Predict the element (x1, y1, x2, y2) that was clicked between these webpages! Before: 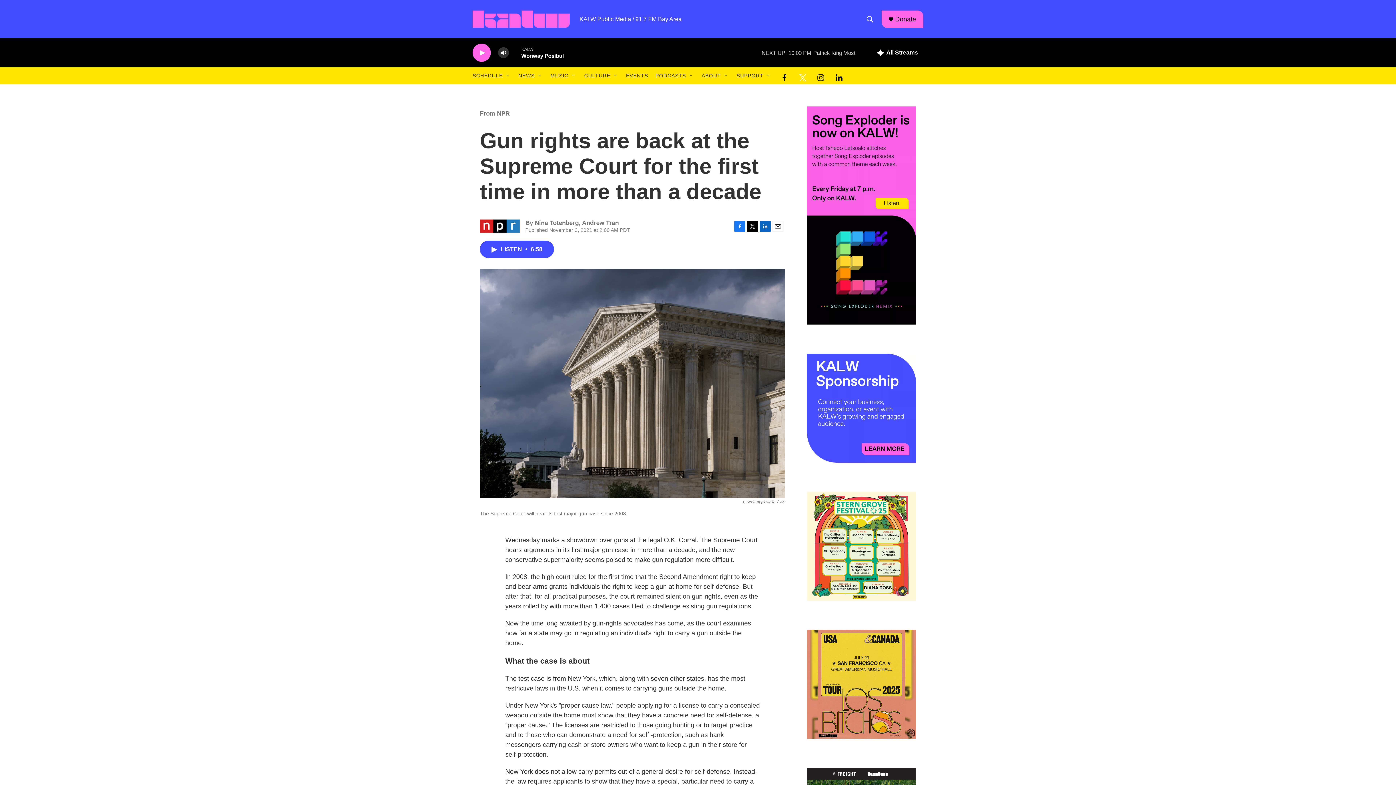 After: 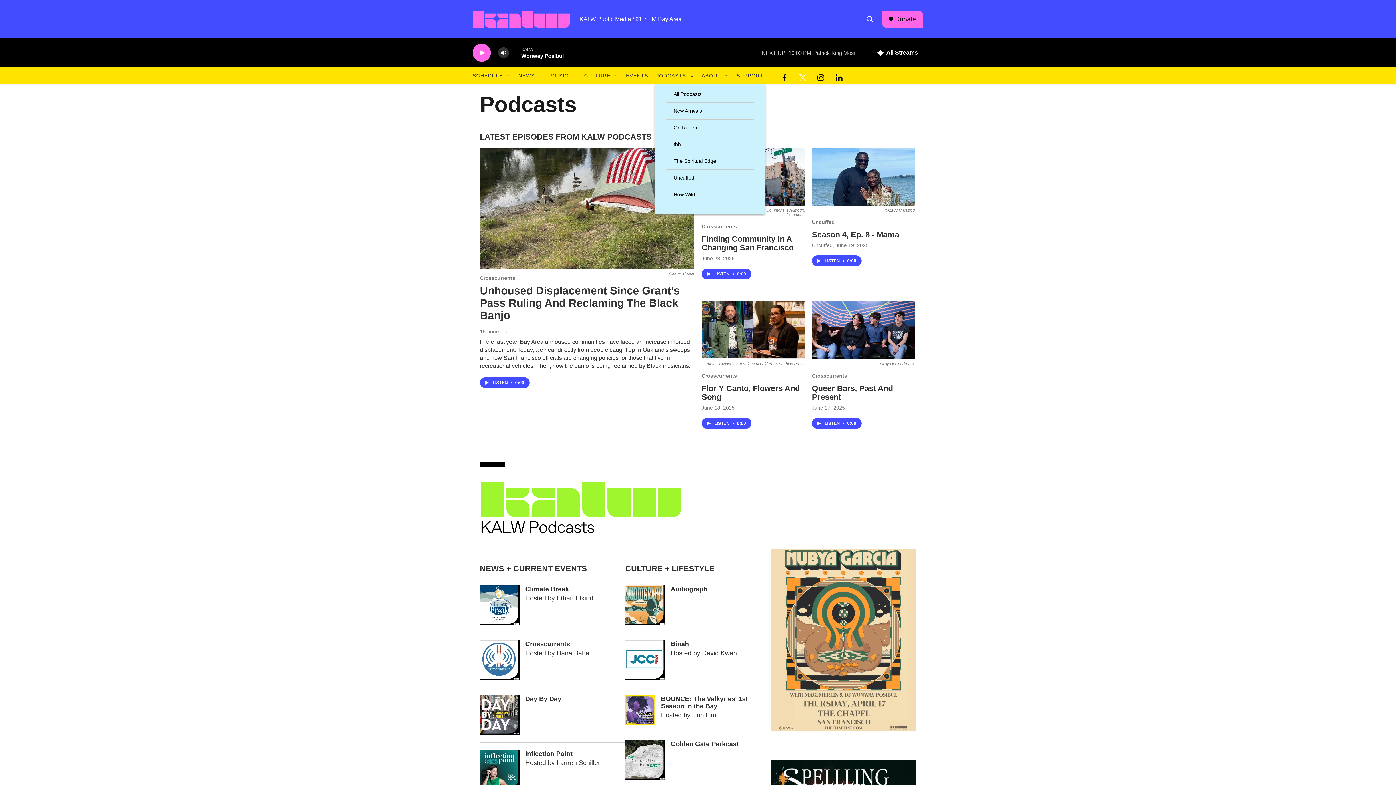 Action: label: PODCASTS bbox: (655, 67, 686, 84)